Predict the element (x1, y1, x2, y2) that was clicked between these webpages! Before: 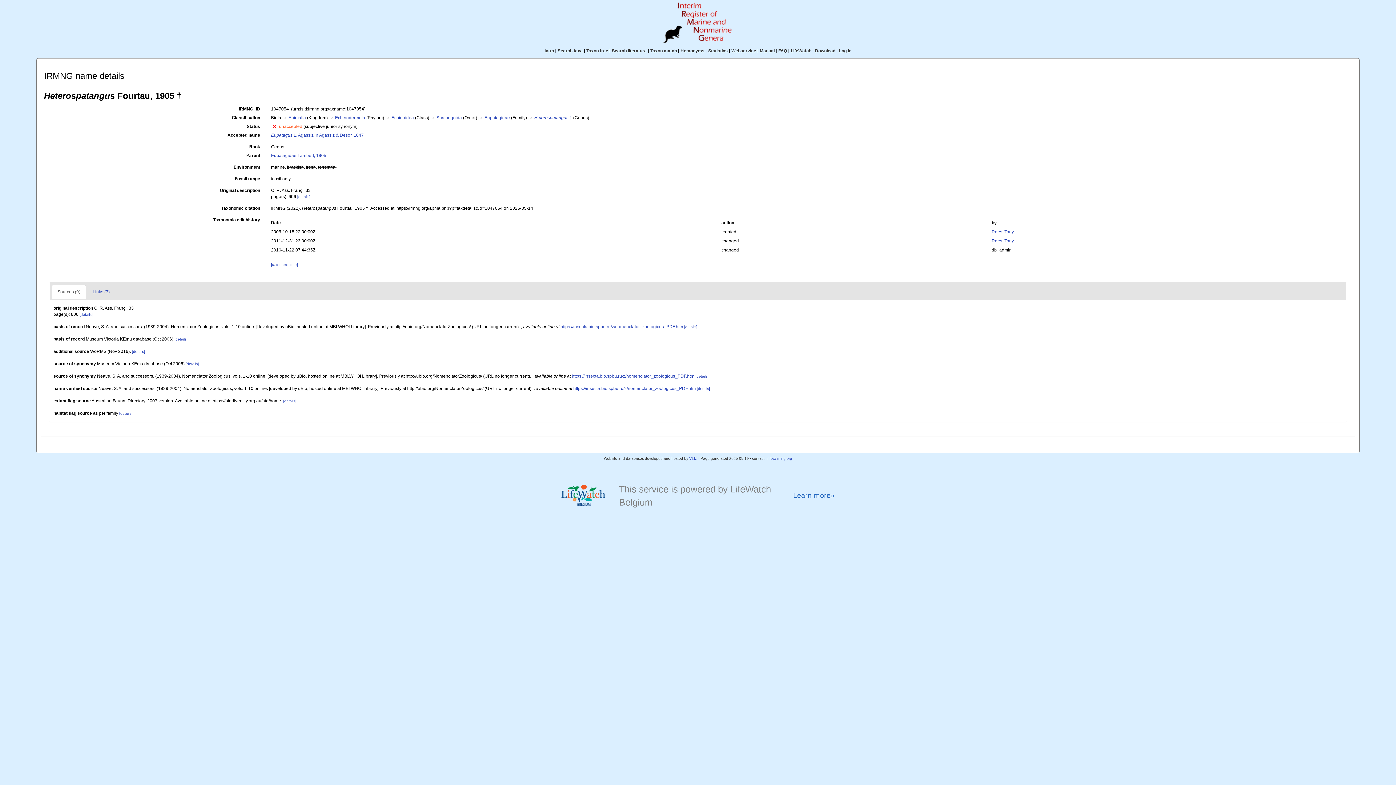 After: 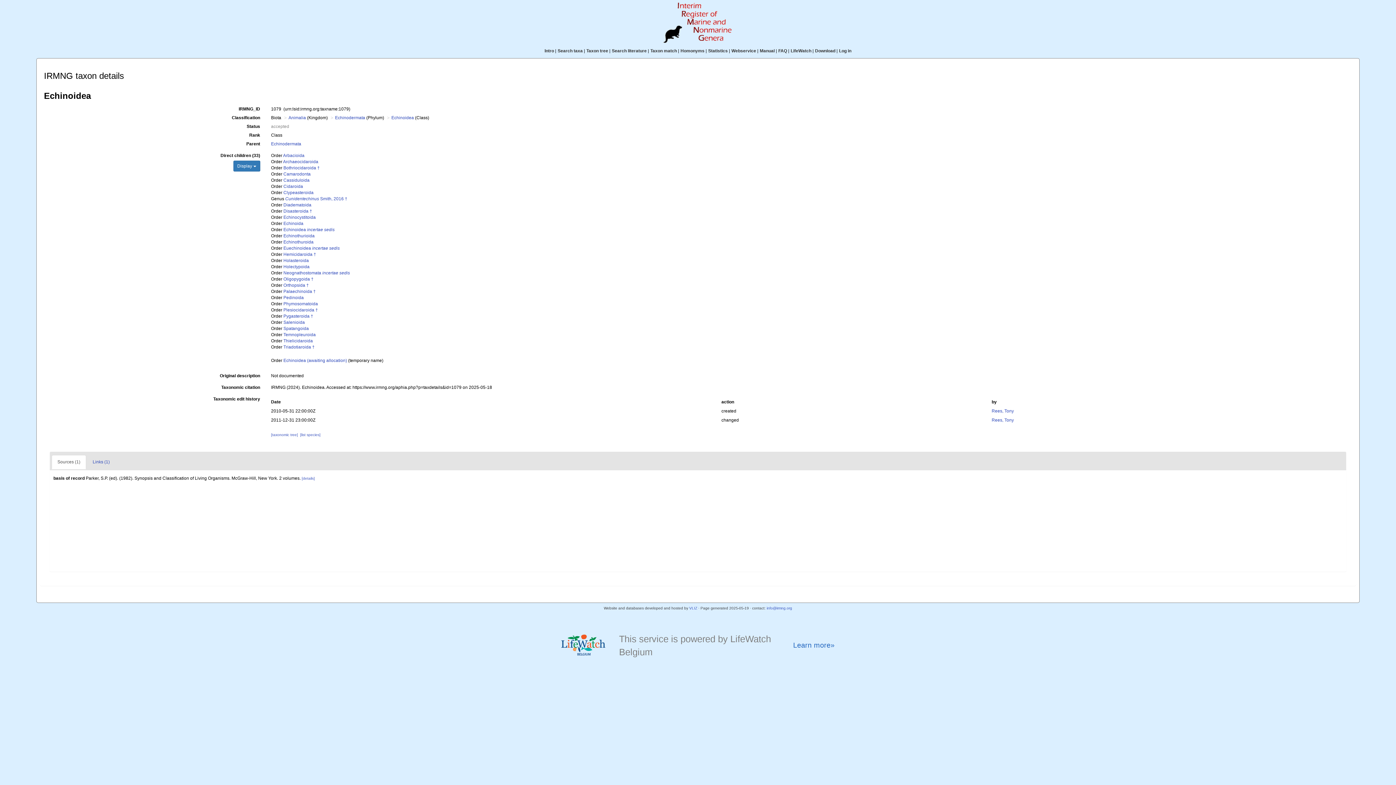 Action: bbox: (391, 115, 414, 120) label: Echinoidea